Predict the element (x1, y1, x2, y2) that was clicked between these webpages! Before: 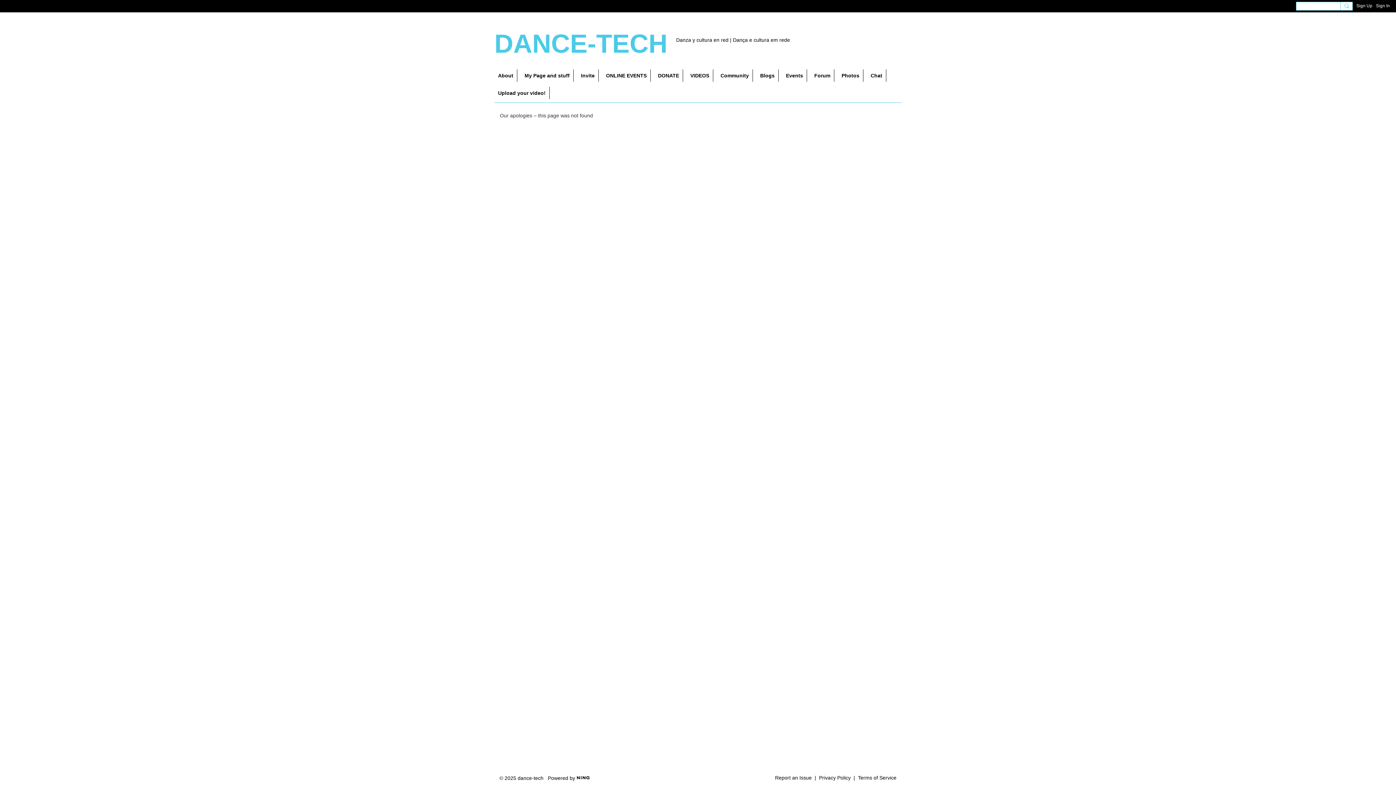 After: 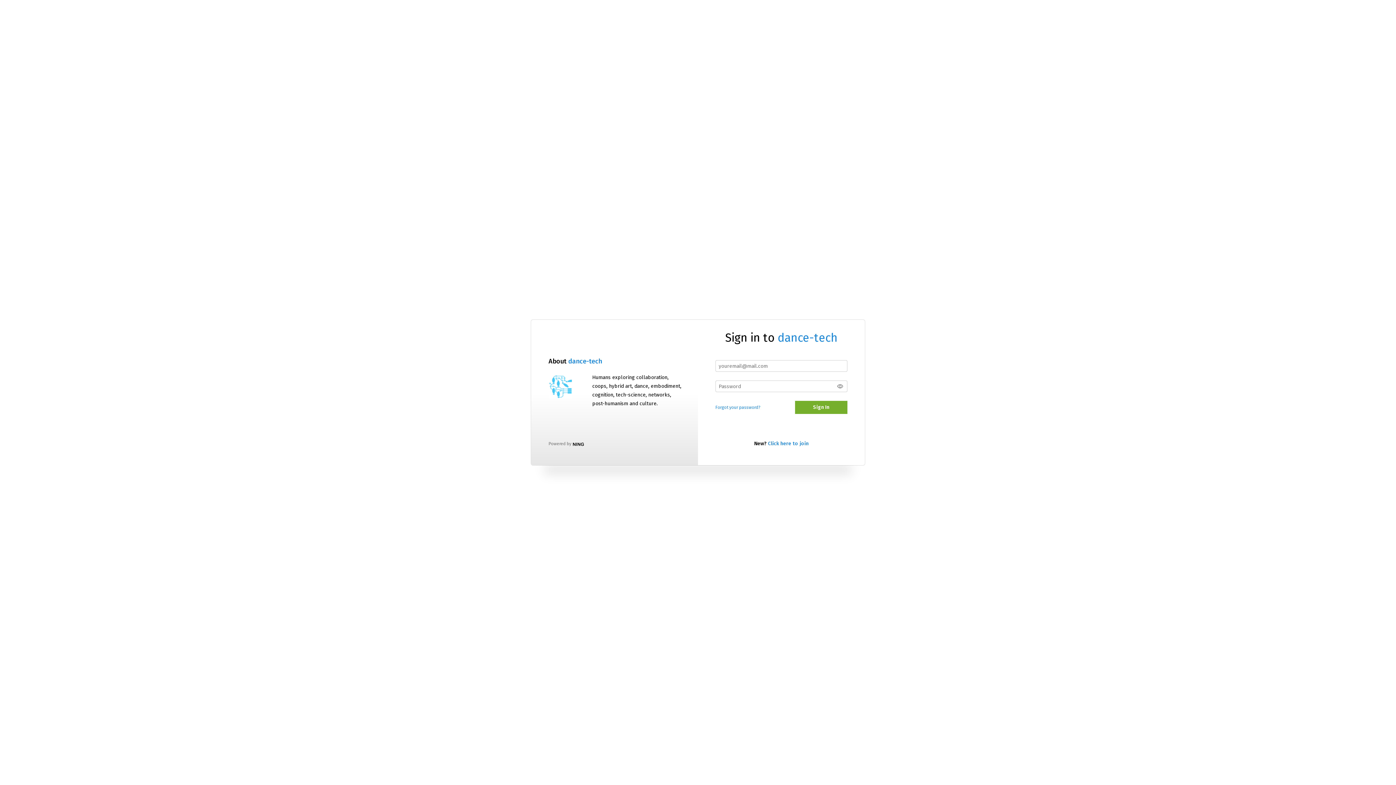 Action: bbox: (1376, 1, 1390, 9) label: Sign In